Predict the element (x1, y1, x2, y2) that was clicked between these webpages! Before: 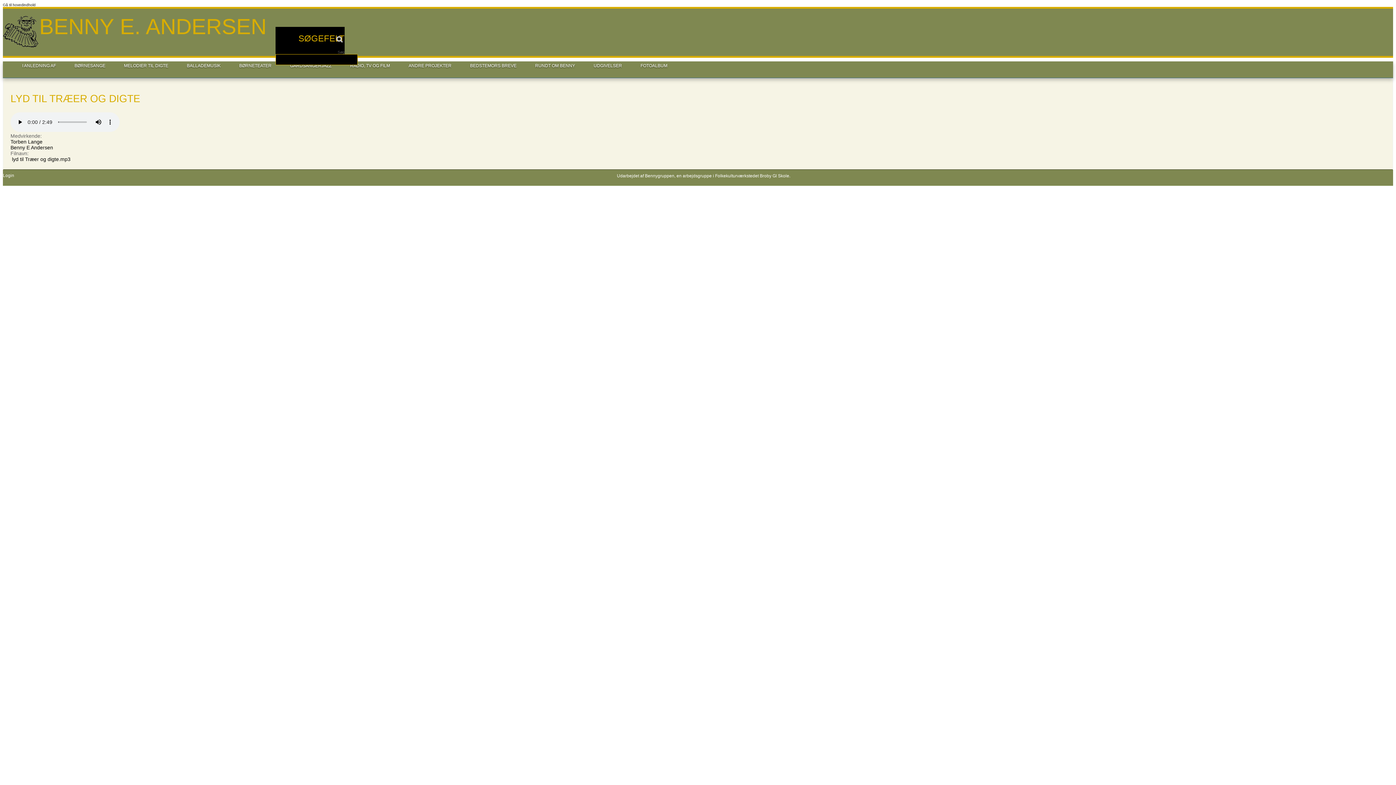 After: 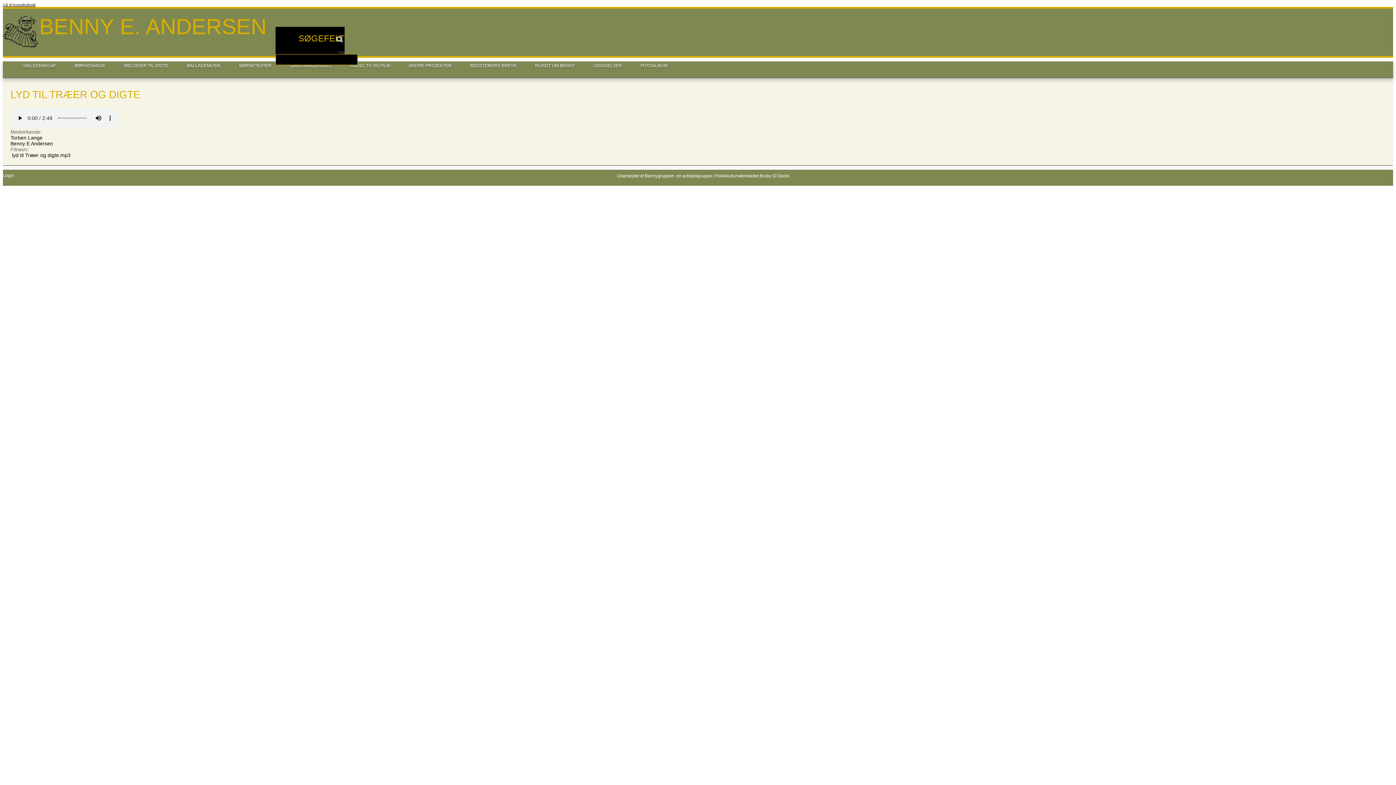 Action: label: Gå til hovedindhold bbox: (2, 2, 35, 6)